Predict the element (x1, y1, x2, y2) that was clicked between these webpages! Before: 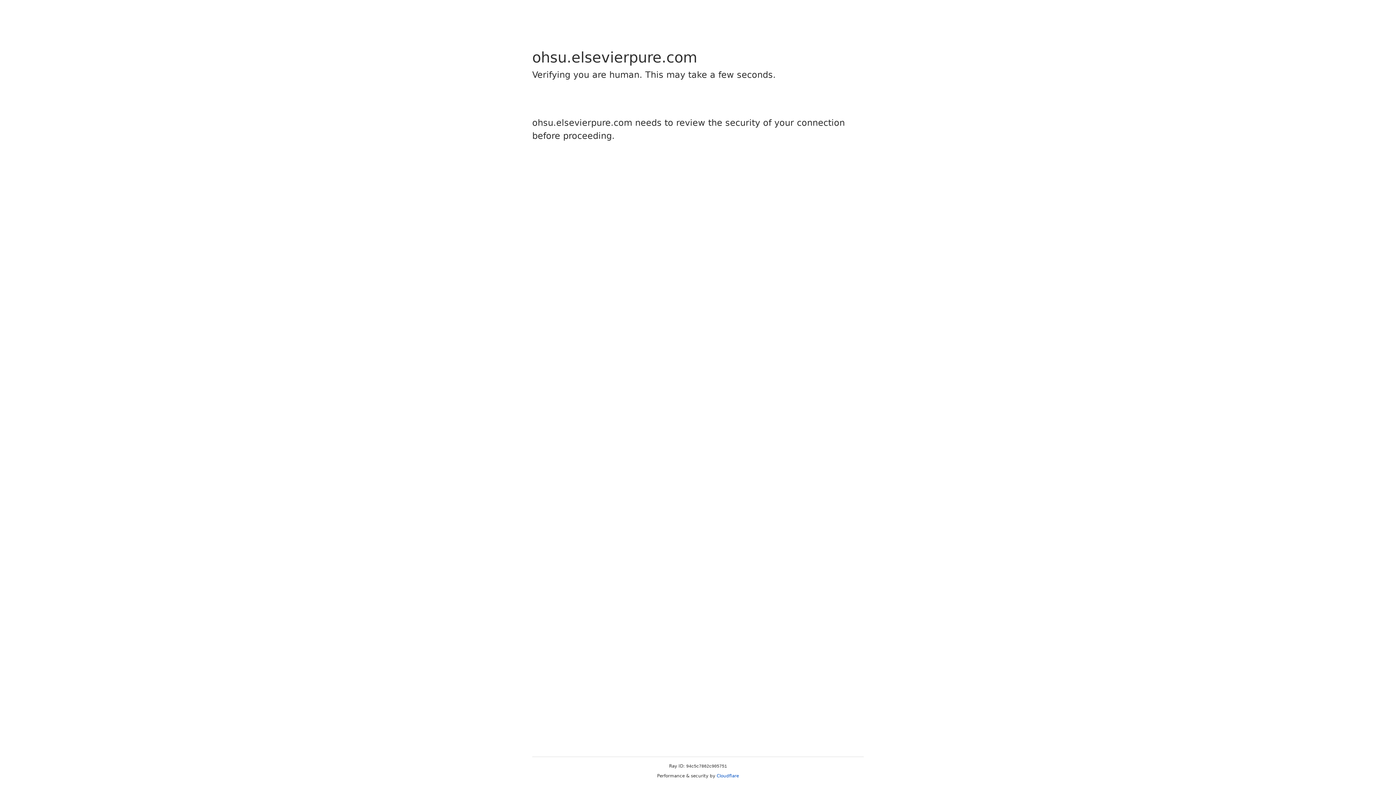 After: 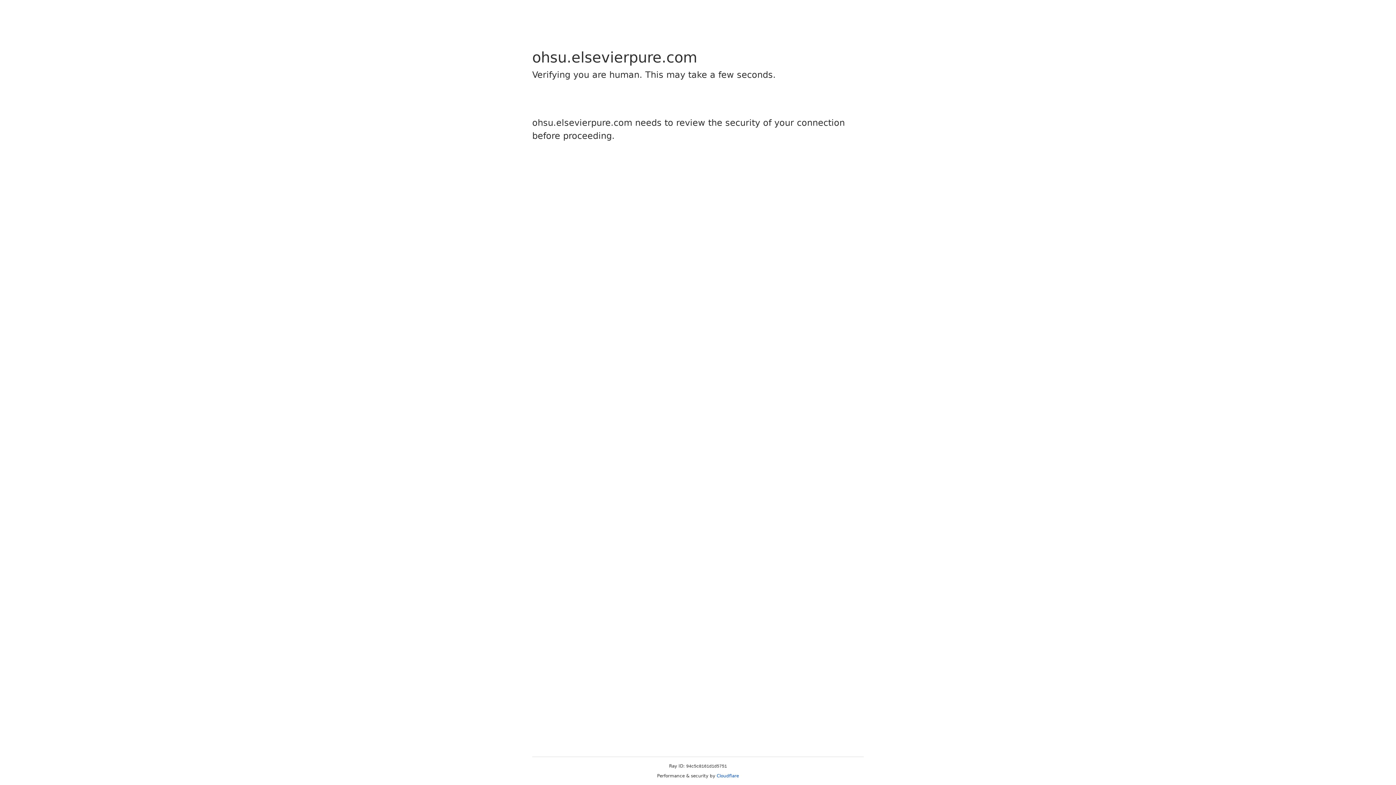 Action: label: Cloudflare bbox: (716, 773, 739, 778)